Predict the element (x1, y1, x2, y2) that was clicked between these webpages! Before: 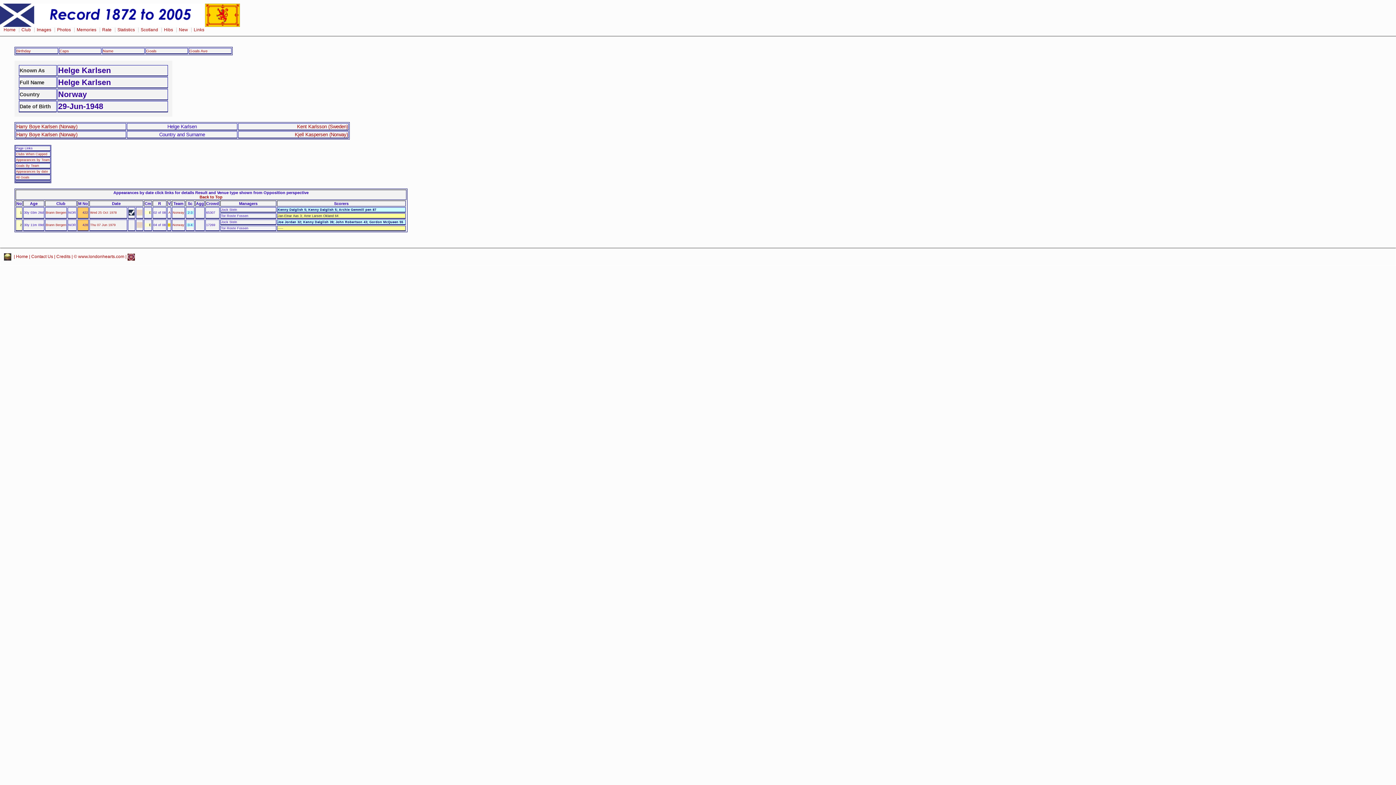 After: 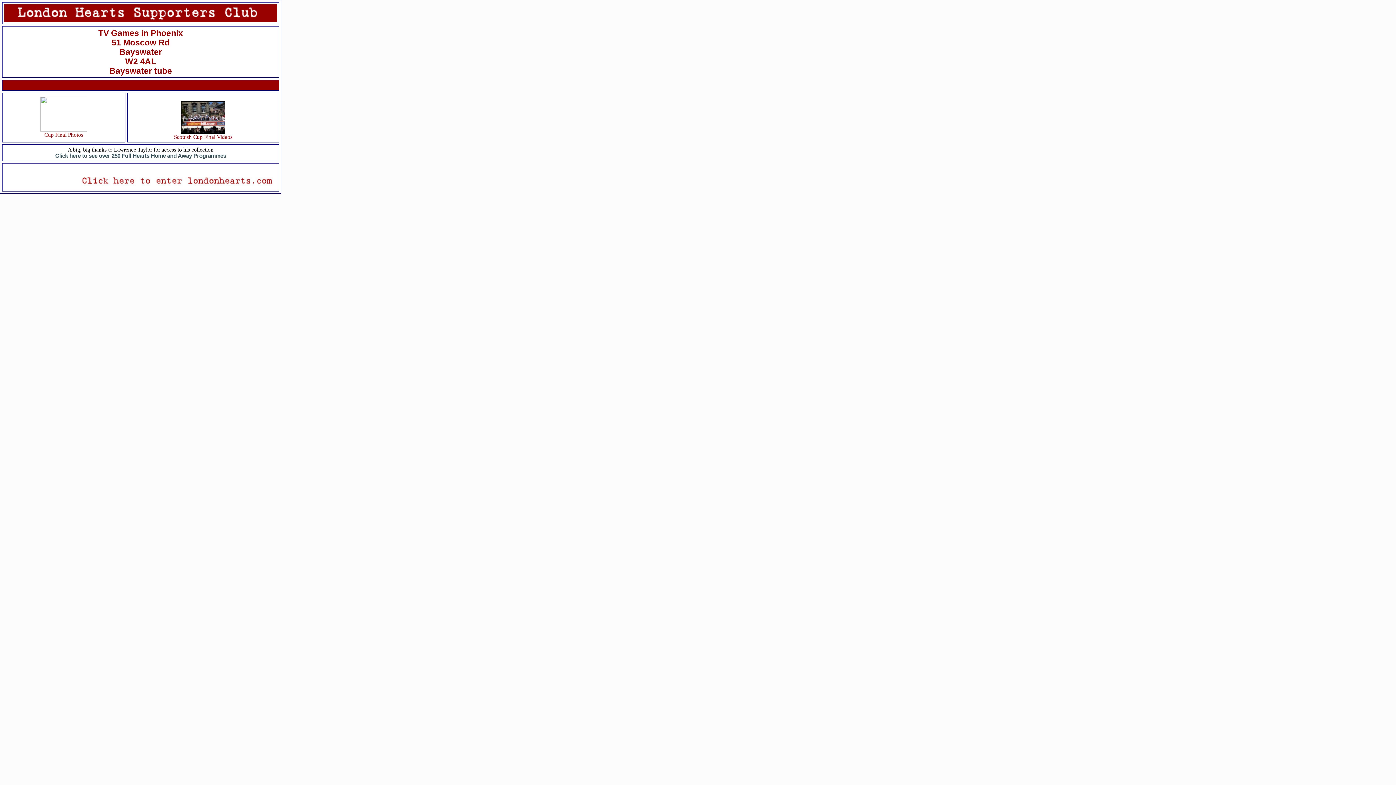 Action: bbox: (16, 254, 28, 259) label: Home